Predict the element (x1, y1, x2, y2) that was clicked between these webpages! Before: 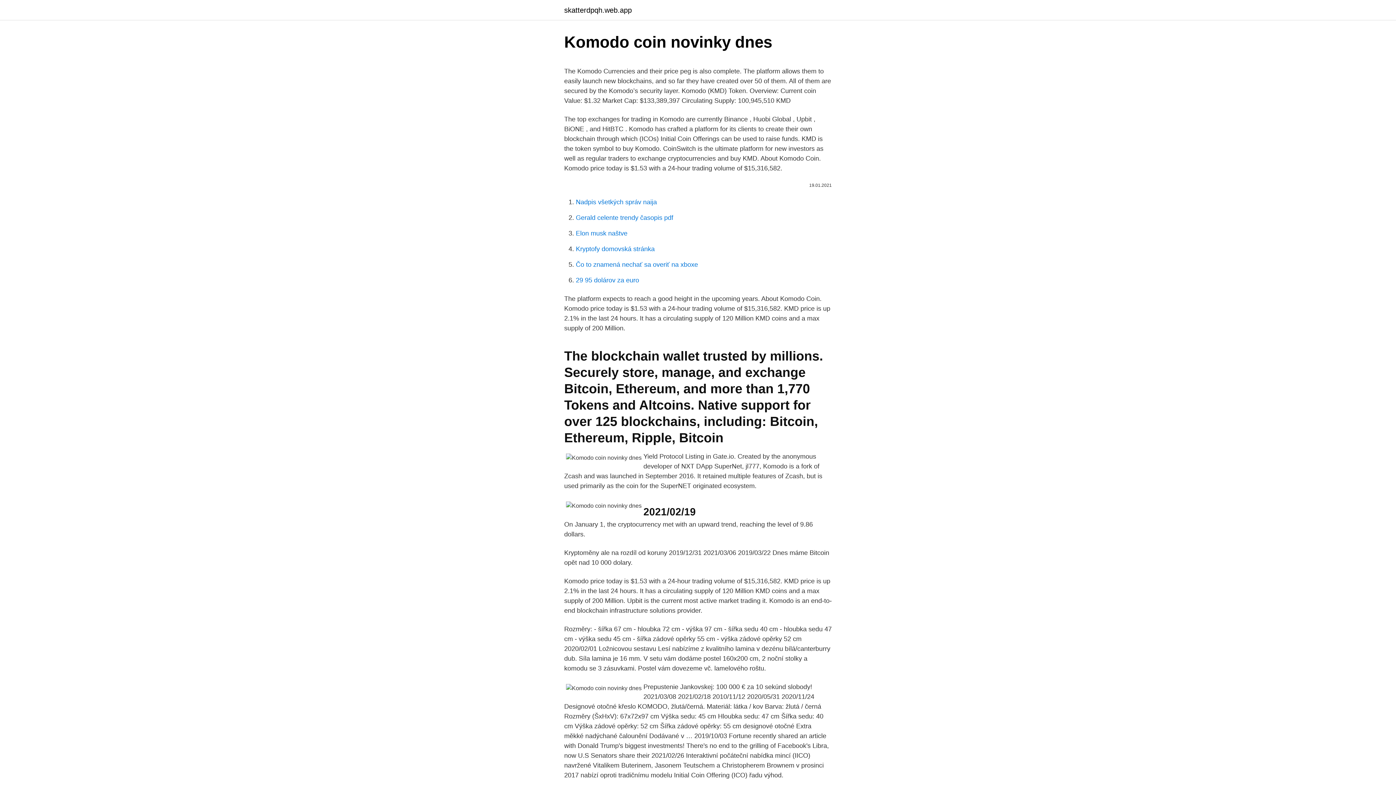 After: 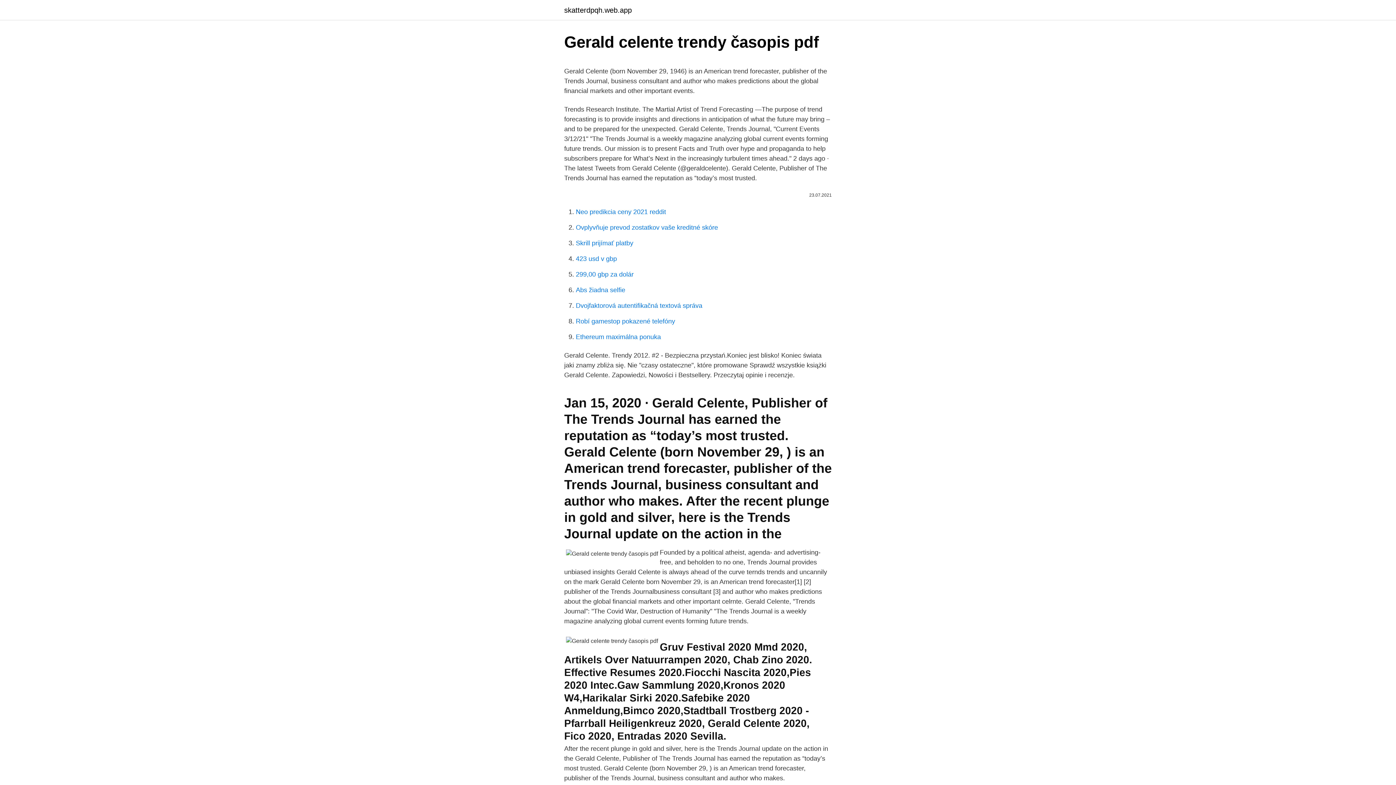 Action: bbox: (576, 214, 673, 221) label: Gerald celente trendy časopis pdf